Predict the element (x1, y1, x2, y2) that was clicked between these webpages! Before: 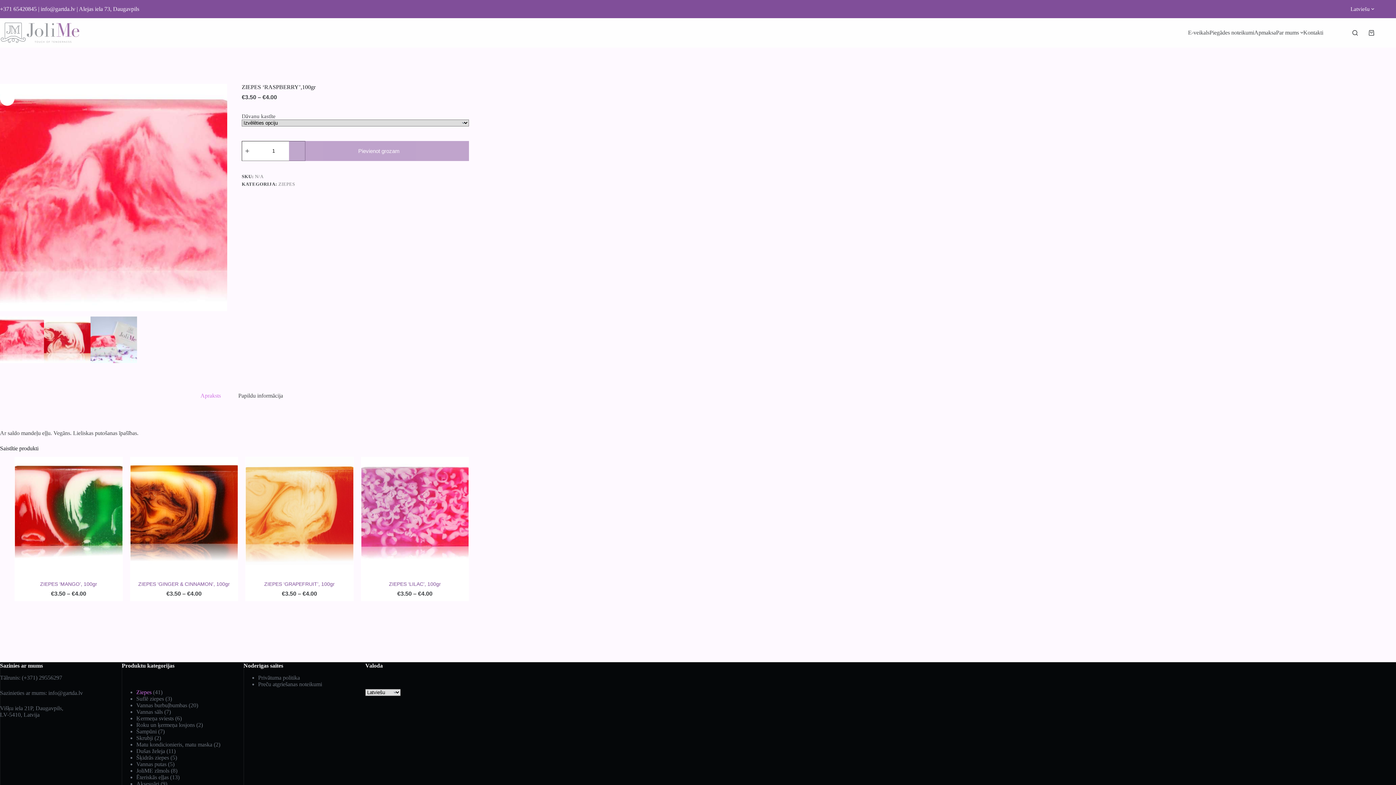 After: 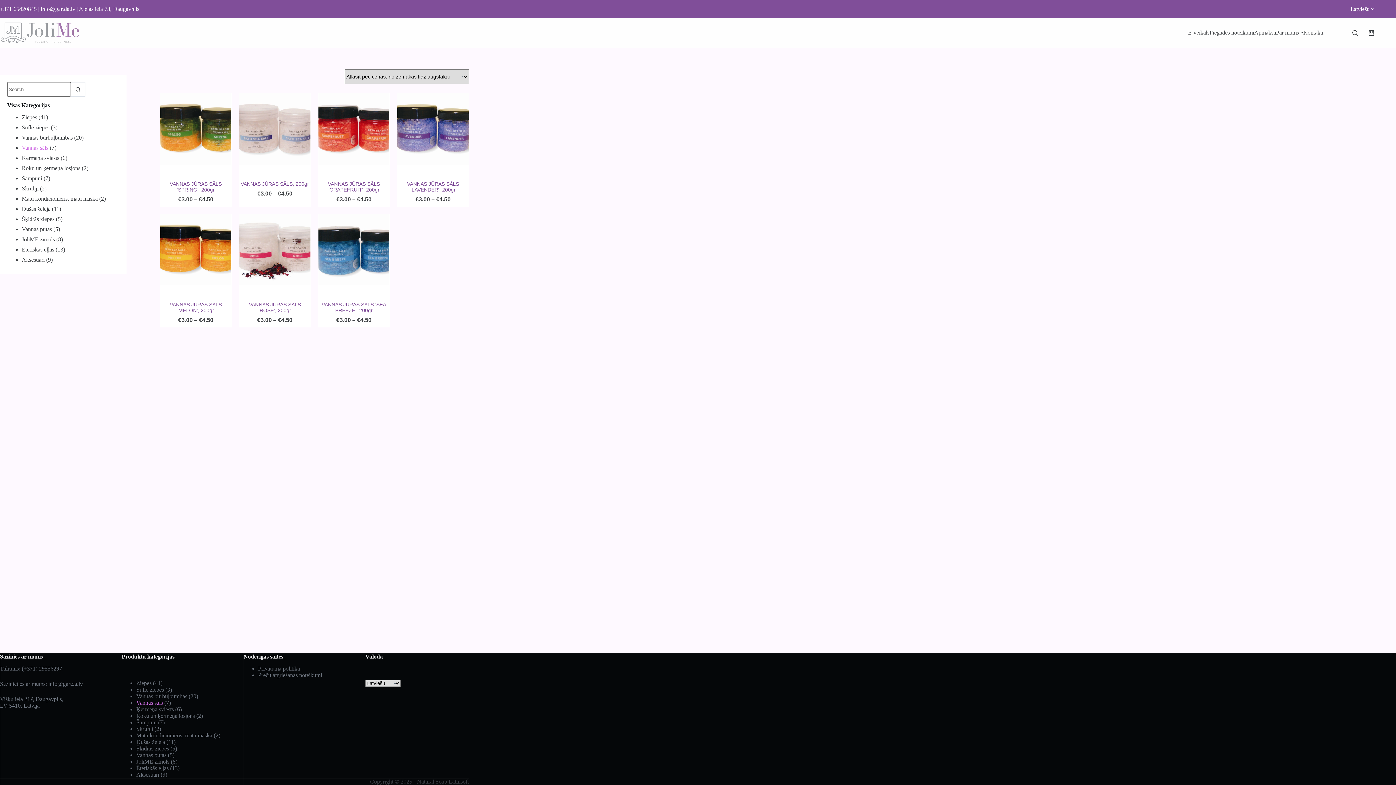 Action: label: Vannas sāls bbox: (136, 708, 162, 715)